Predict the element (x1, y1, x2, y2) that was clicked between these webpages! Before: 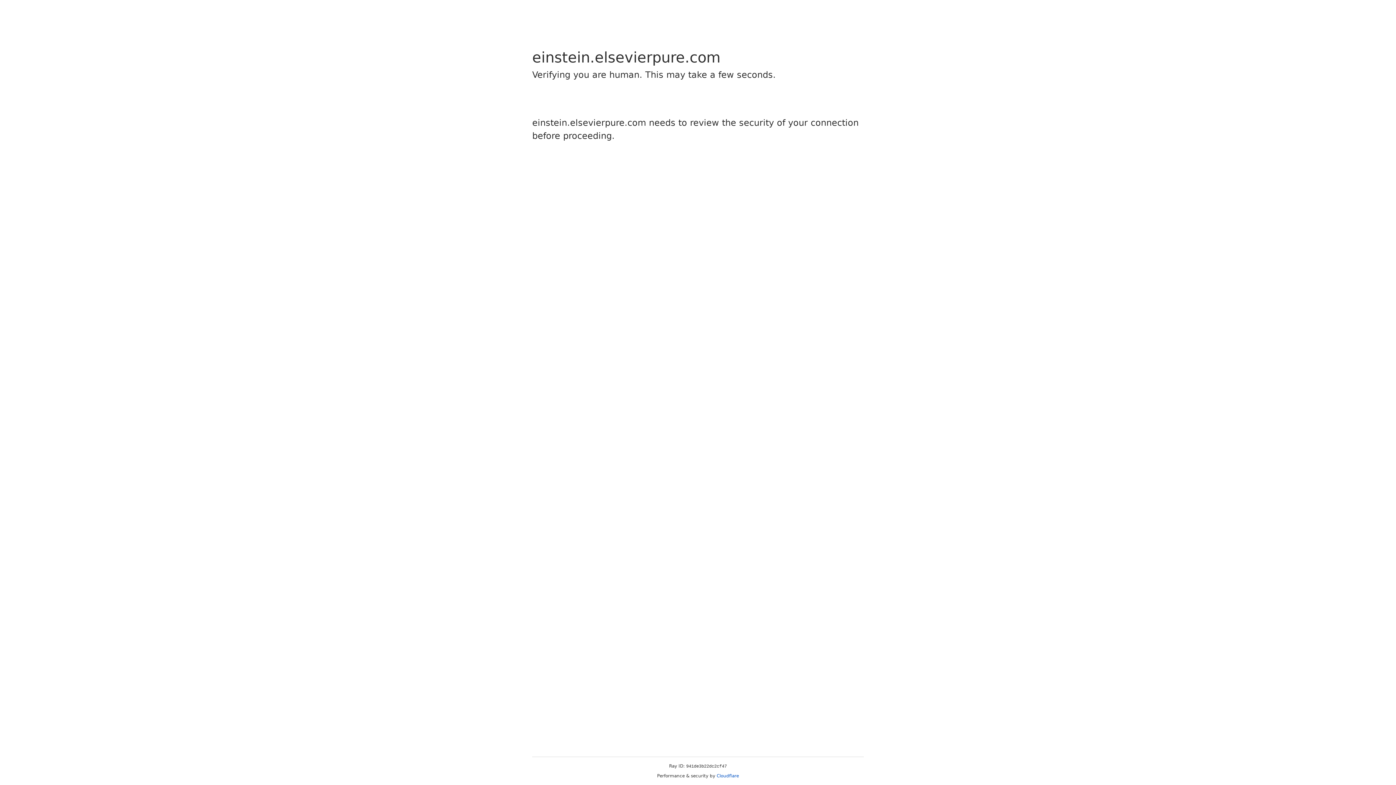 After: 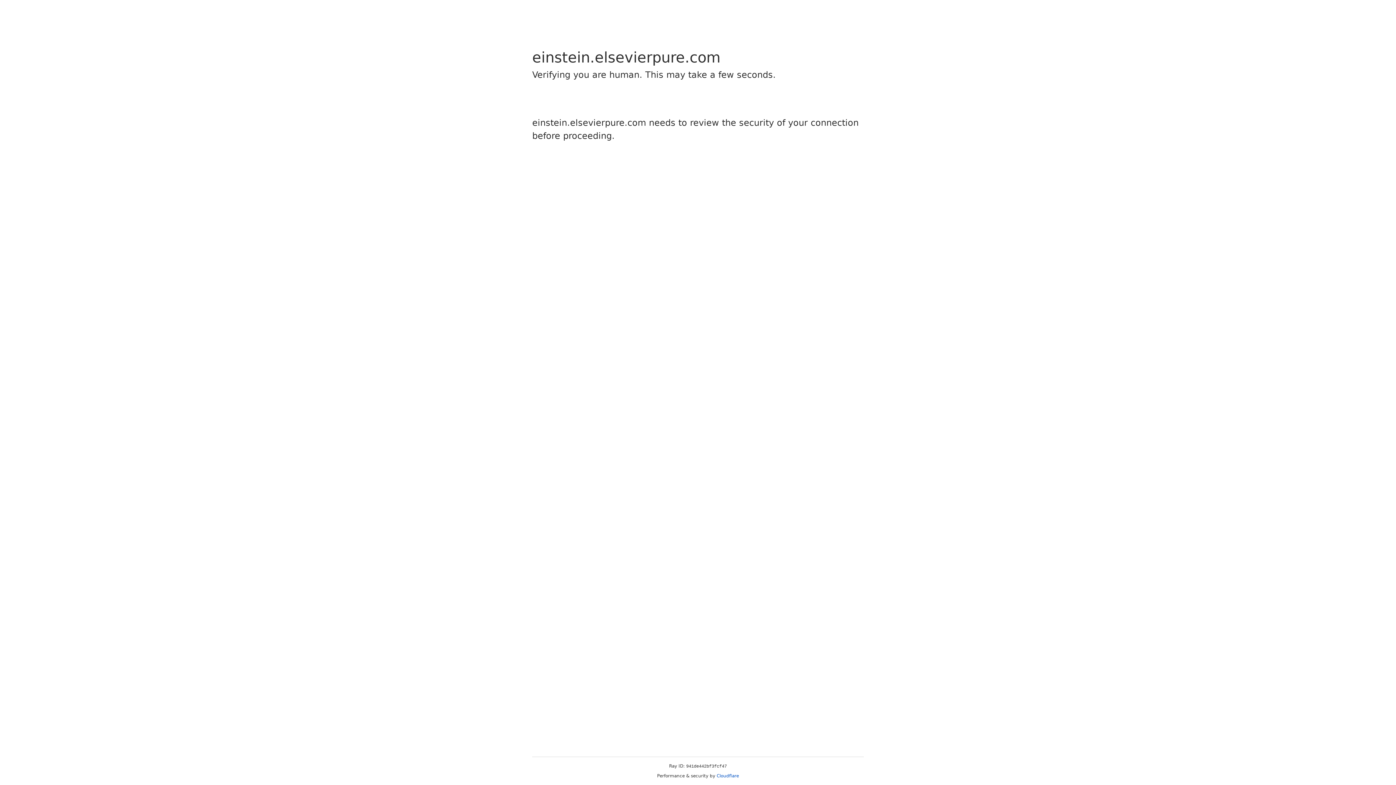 Action: label: Cloudflare bbox: (716, 773, 739, 778)